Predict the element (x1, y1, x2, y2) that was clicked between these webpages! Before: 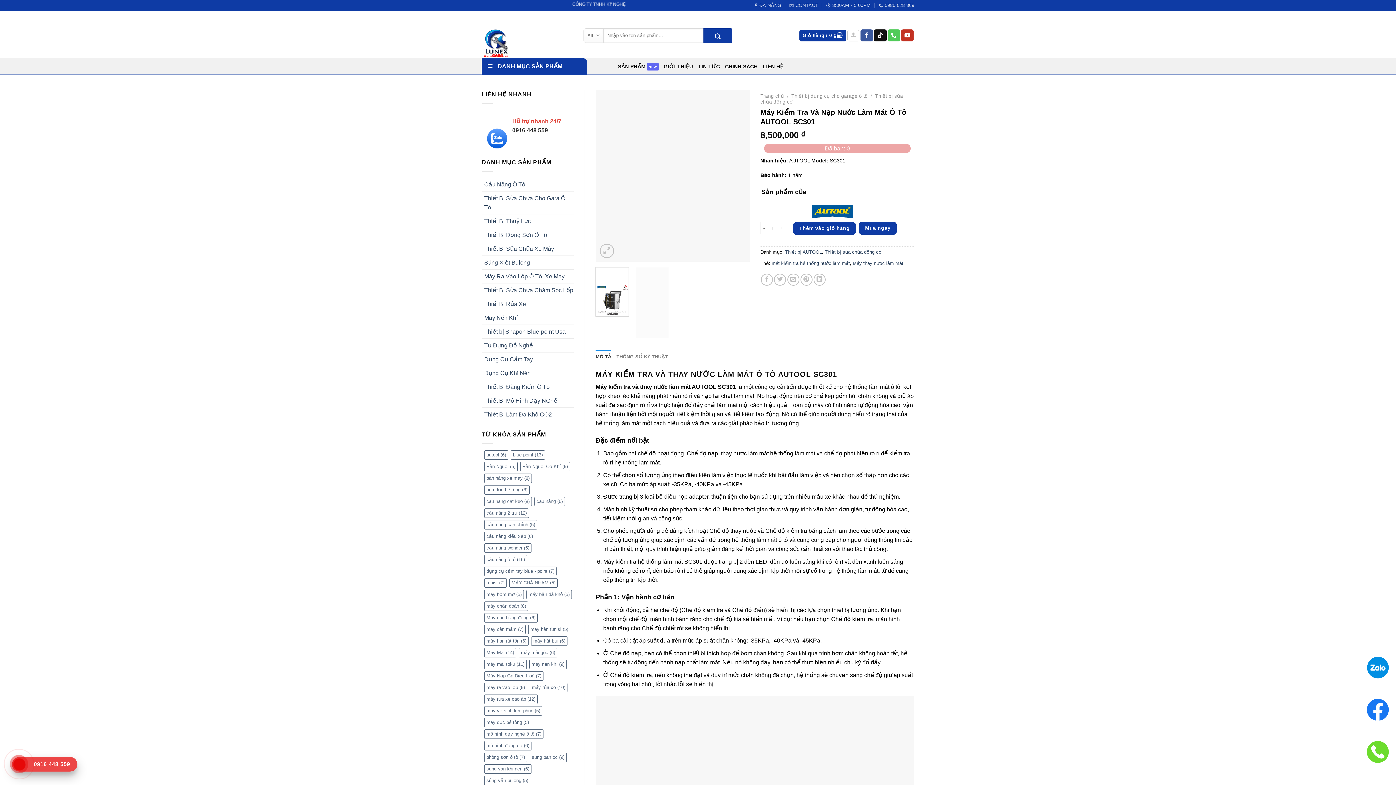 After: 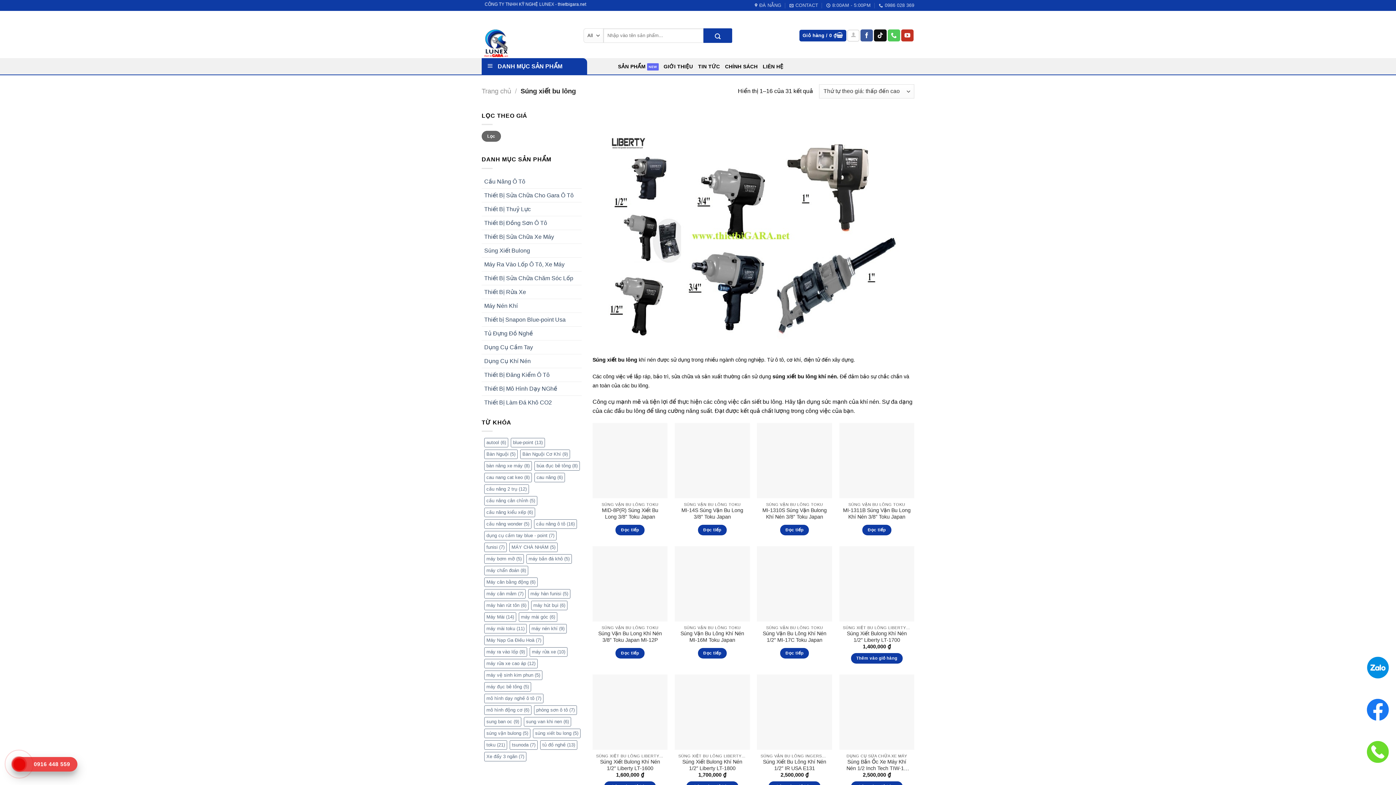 Action: label: Súng Xiết Bulong bbox: (484, 256, 530, 269)